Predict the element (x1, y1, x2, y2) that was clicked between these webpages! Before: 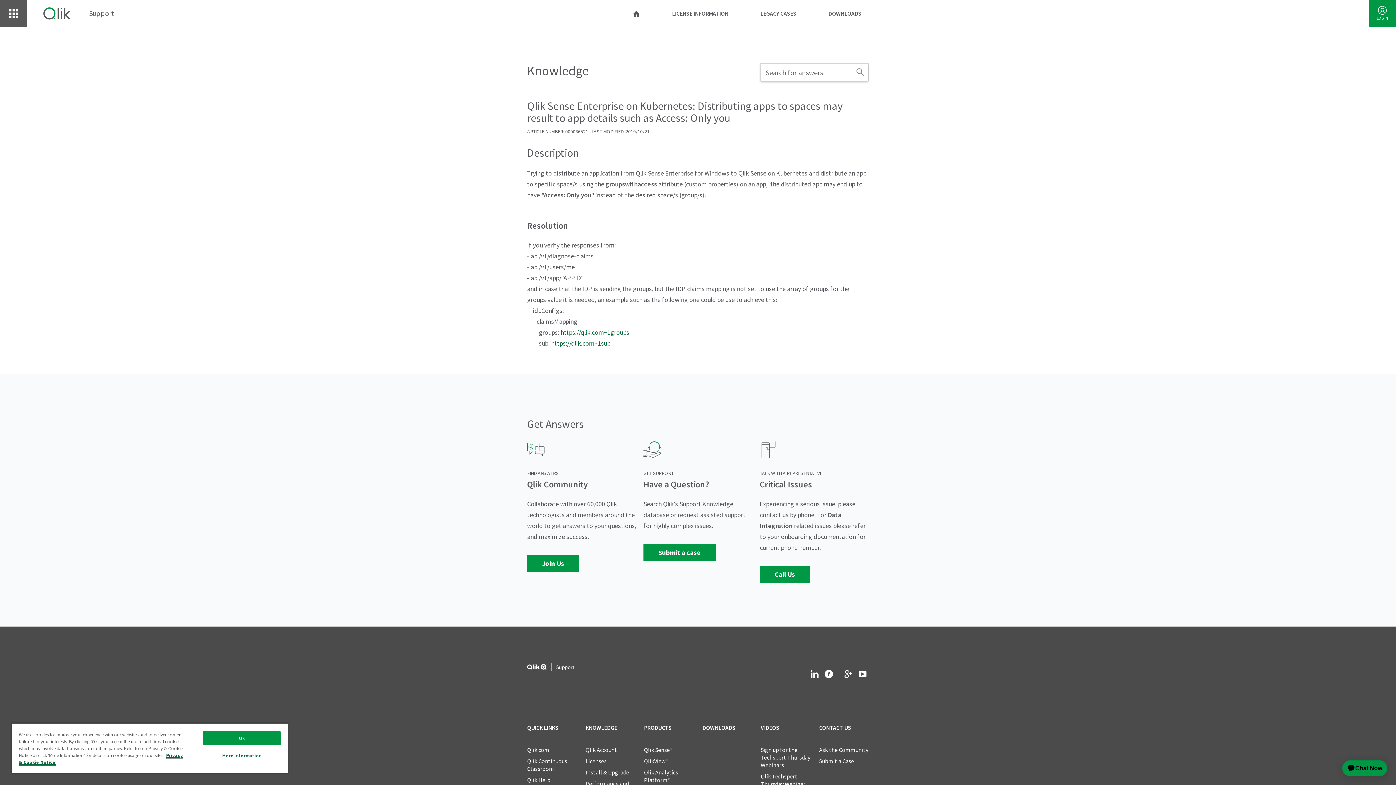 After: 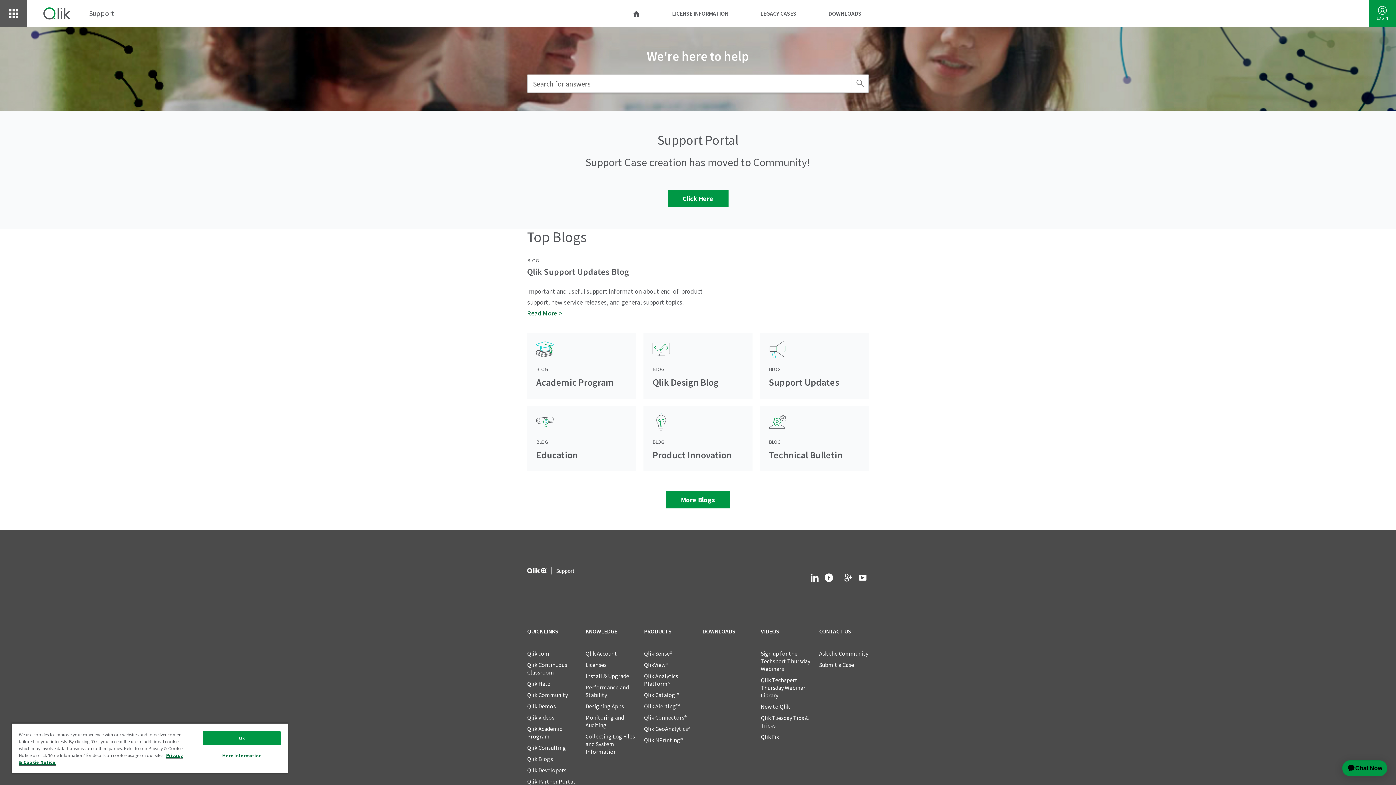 Action: bbox: (585, 746, 617, 754) label: Qlik Account